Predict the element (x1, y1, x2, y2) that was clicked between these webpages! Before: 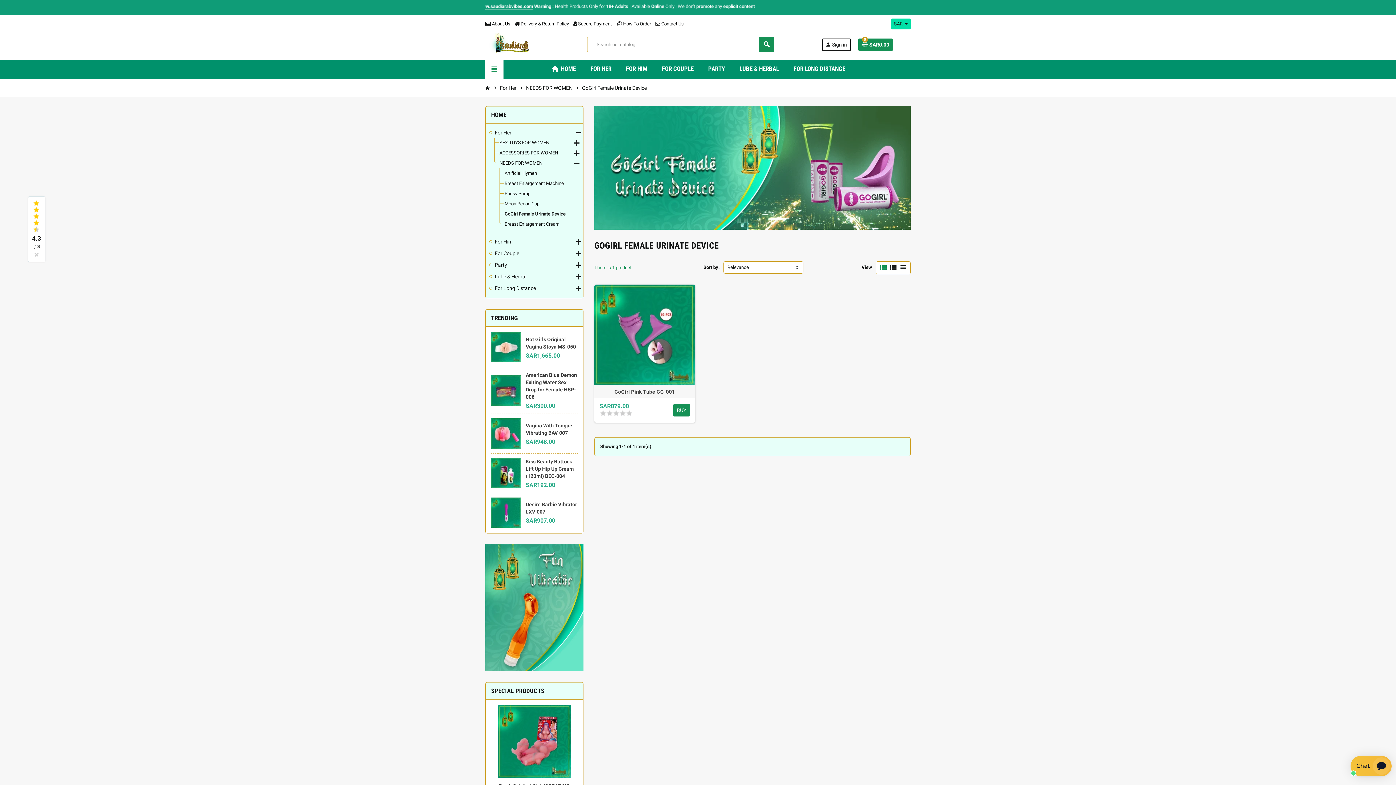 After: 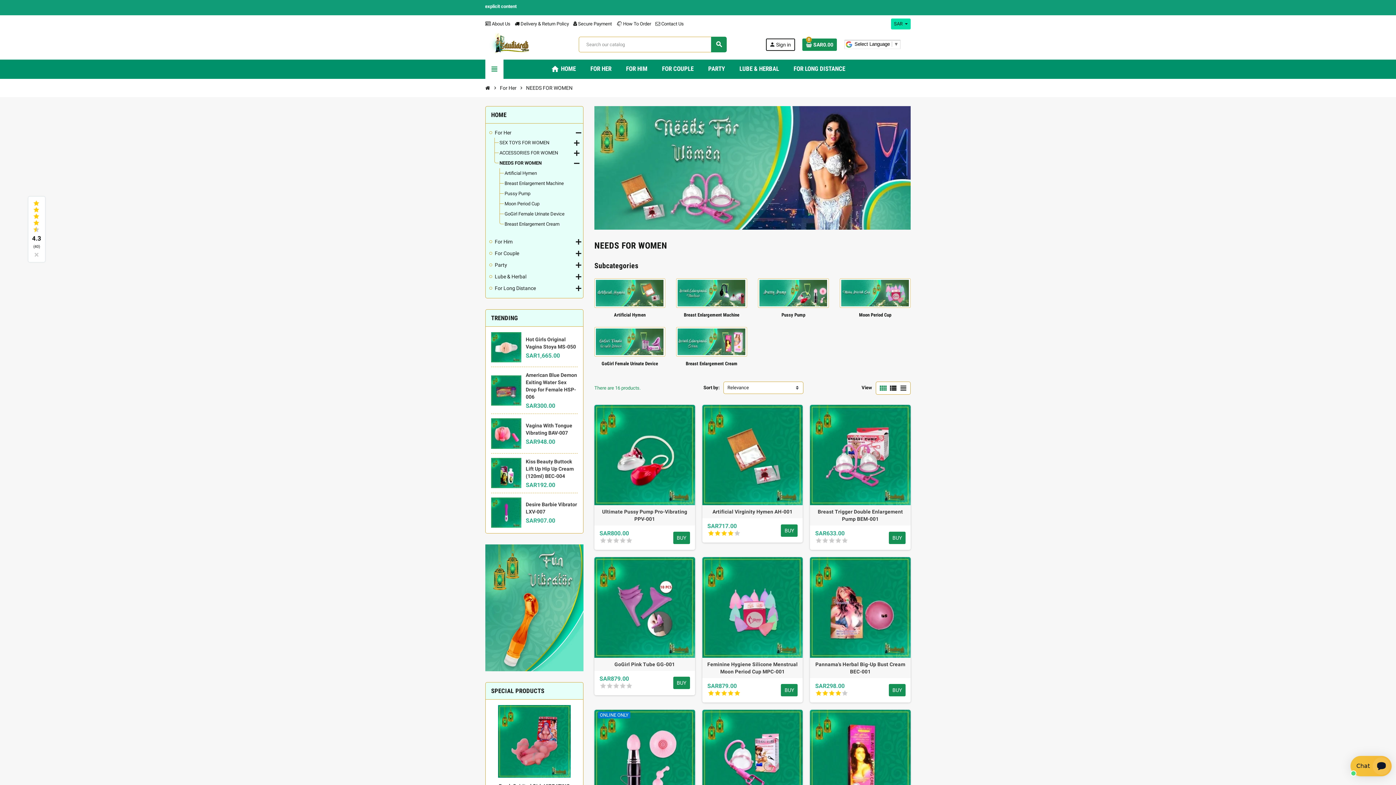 Action: bbox: (499, 160, 542, 165) label: NEEDS FOR WOMEN